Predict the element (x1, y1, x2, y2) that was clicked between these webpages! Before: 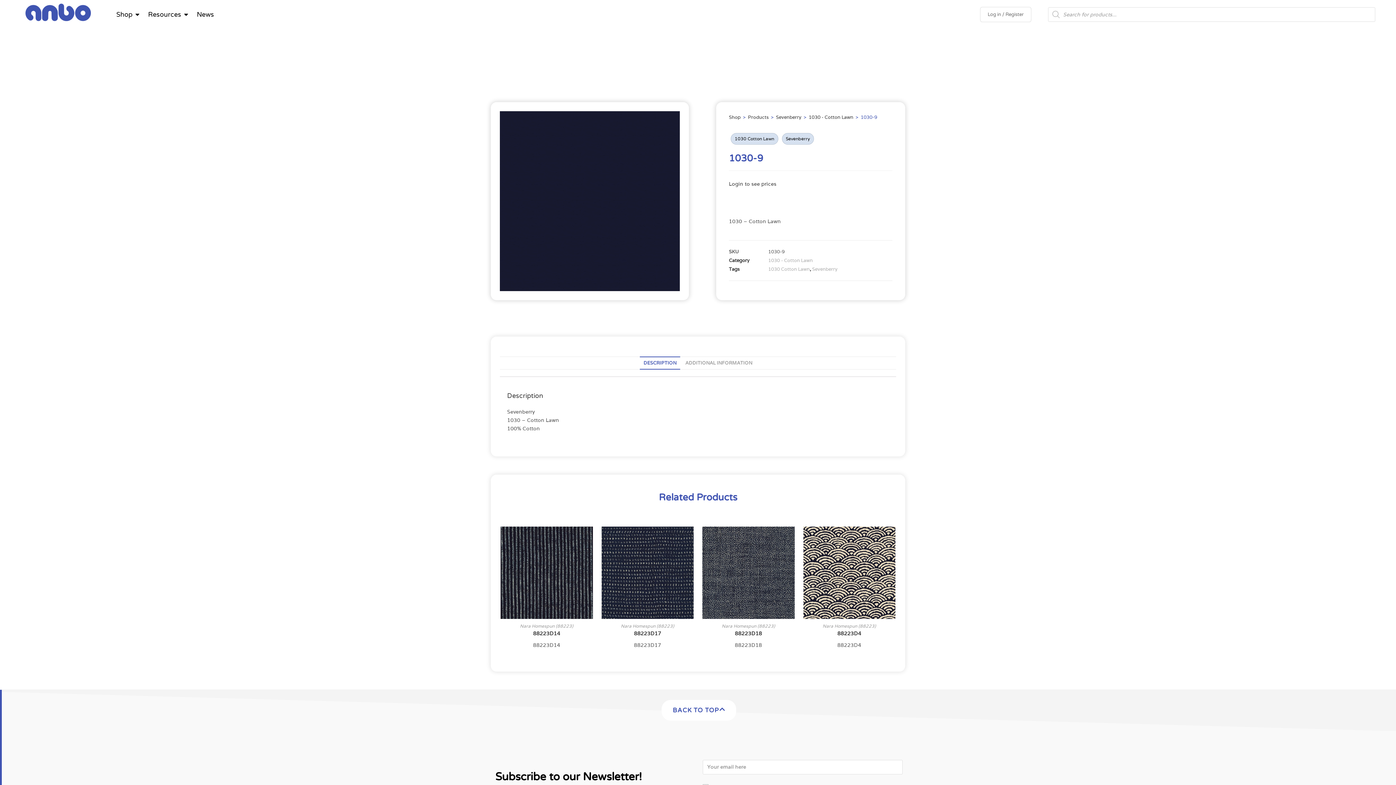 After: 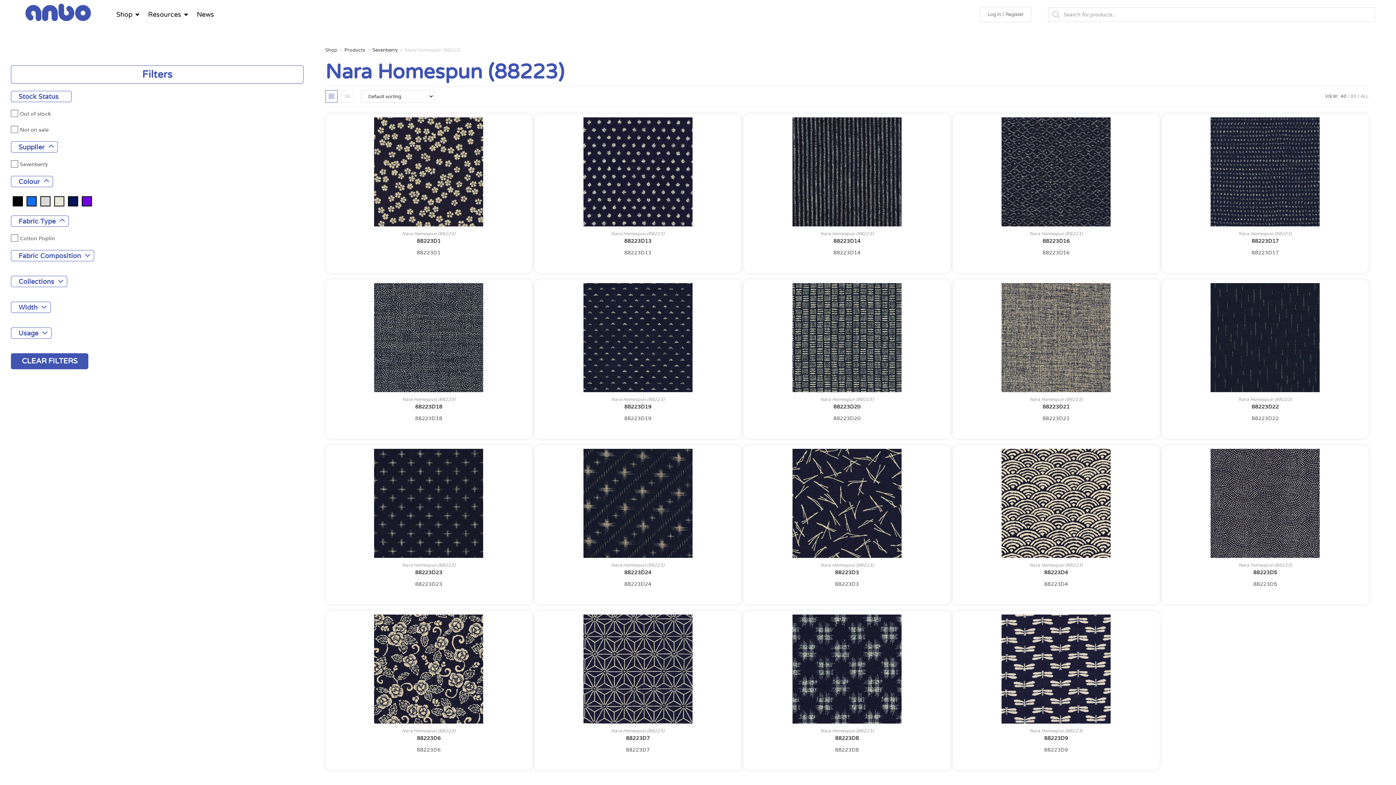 Action: bbox: (822, 623, 876, 628) label: Nara Homespun (88223)